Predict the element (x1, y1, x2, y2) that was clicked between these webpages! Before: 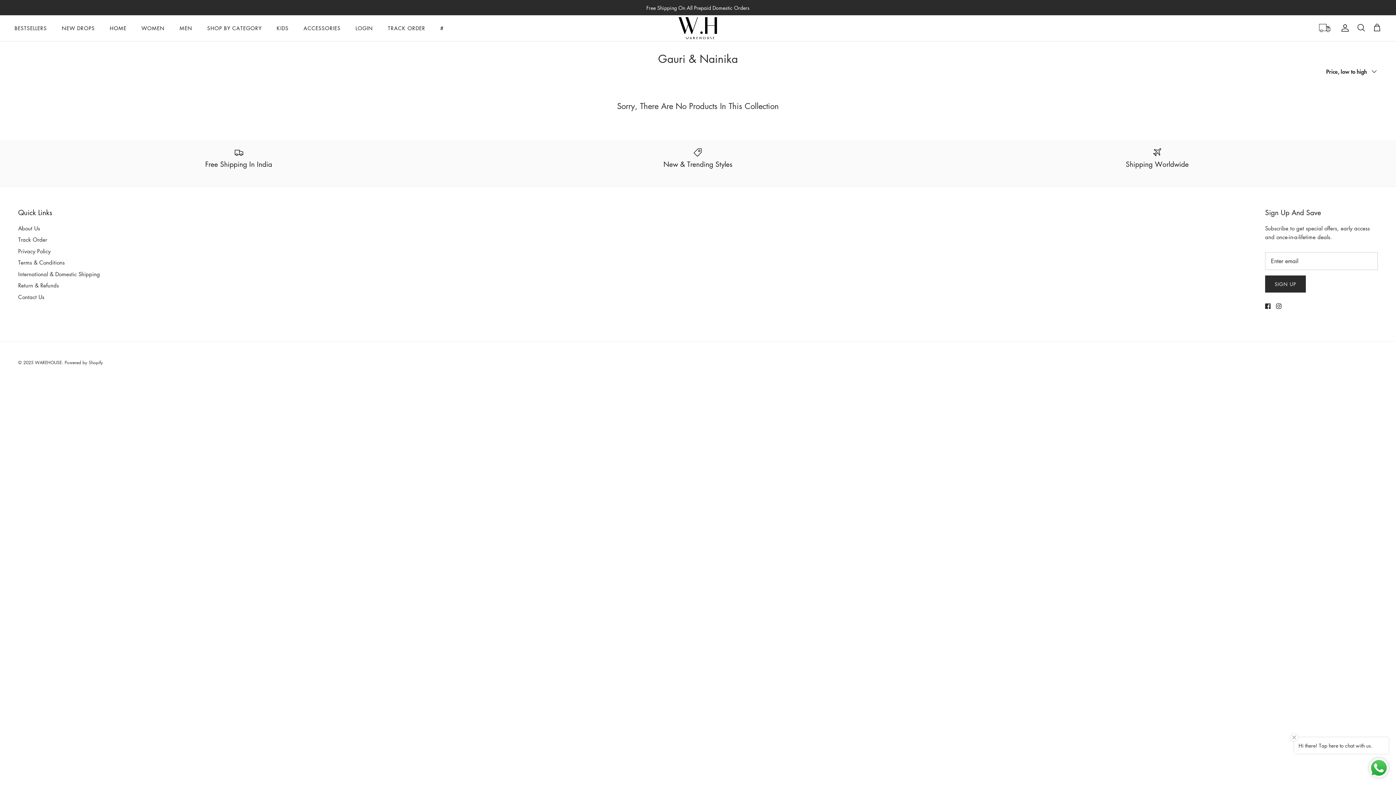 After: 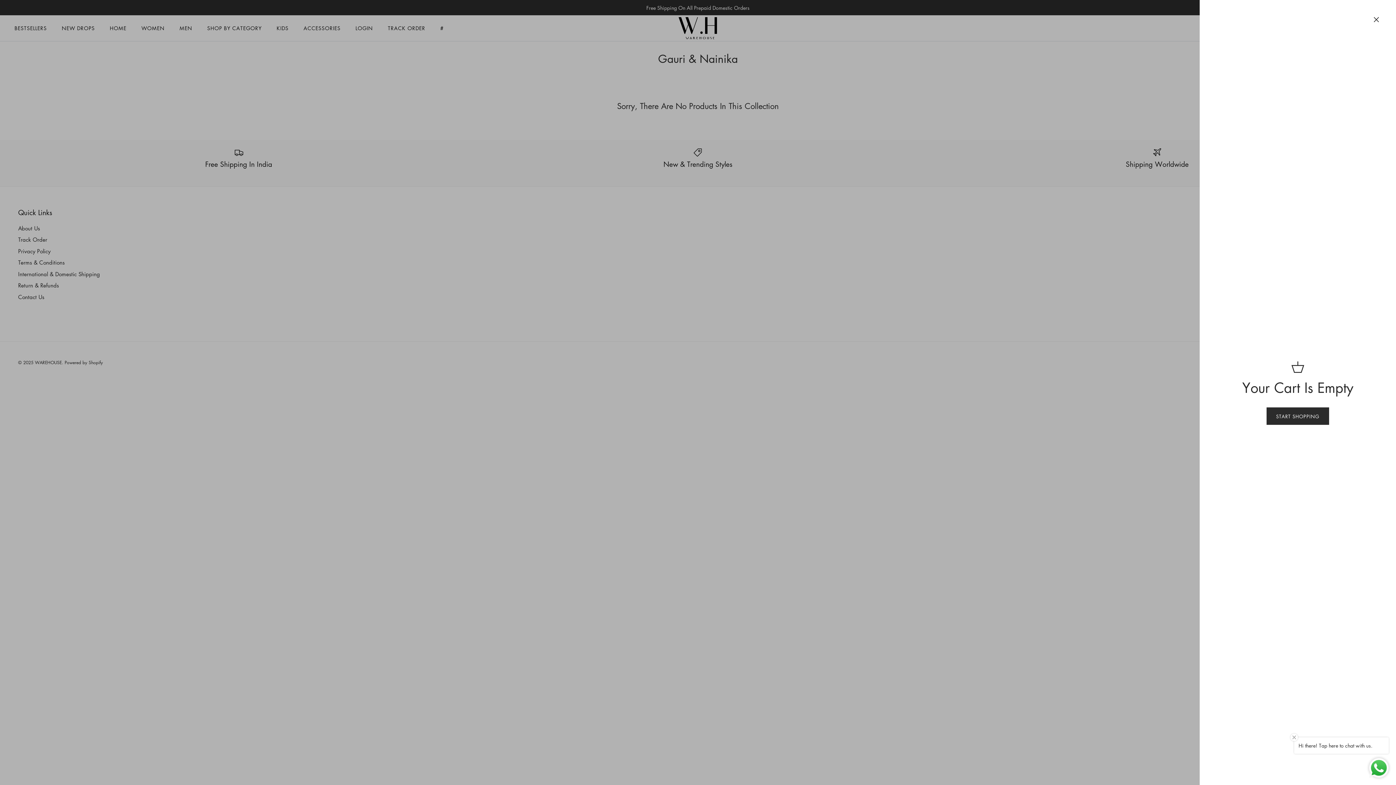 Action: bbox: (1373, 23, 1381, 32) label: Cart